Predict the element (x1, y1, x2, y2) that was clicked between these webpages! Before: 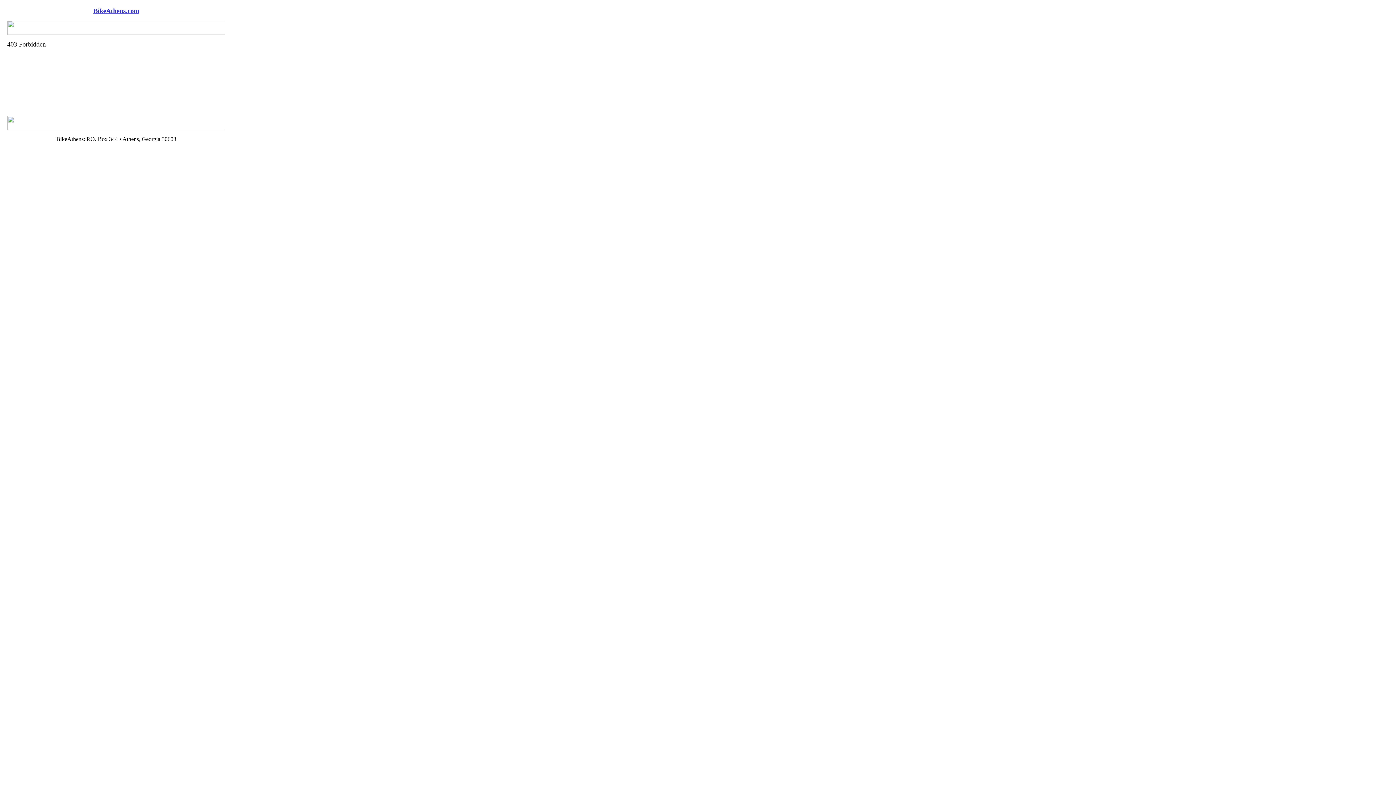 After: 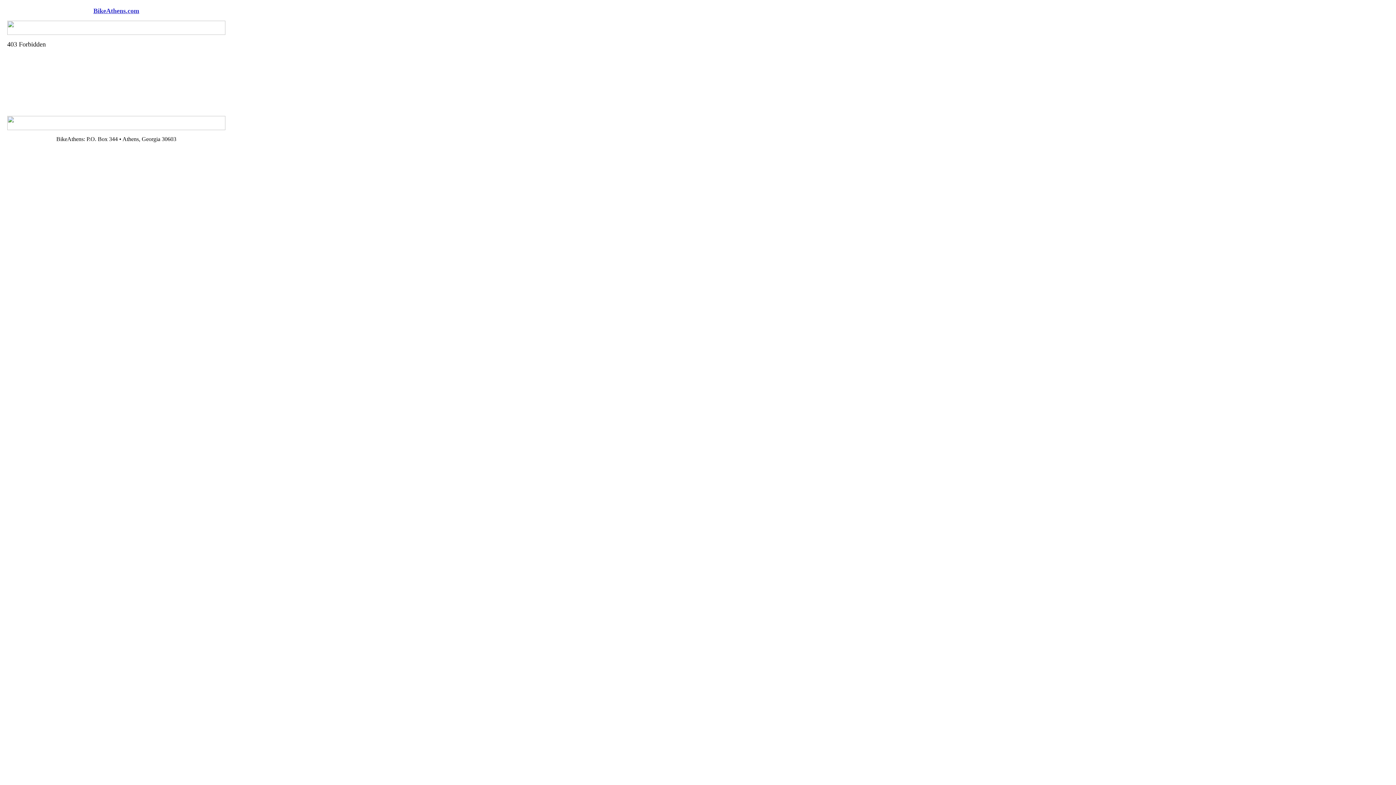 Action: bbox: (93, 8, 139, 14) label: BikeAthens.com